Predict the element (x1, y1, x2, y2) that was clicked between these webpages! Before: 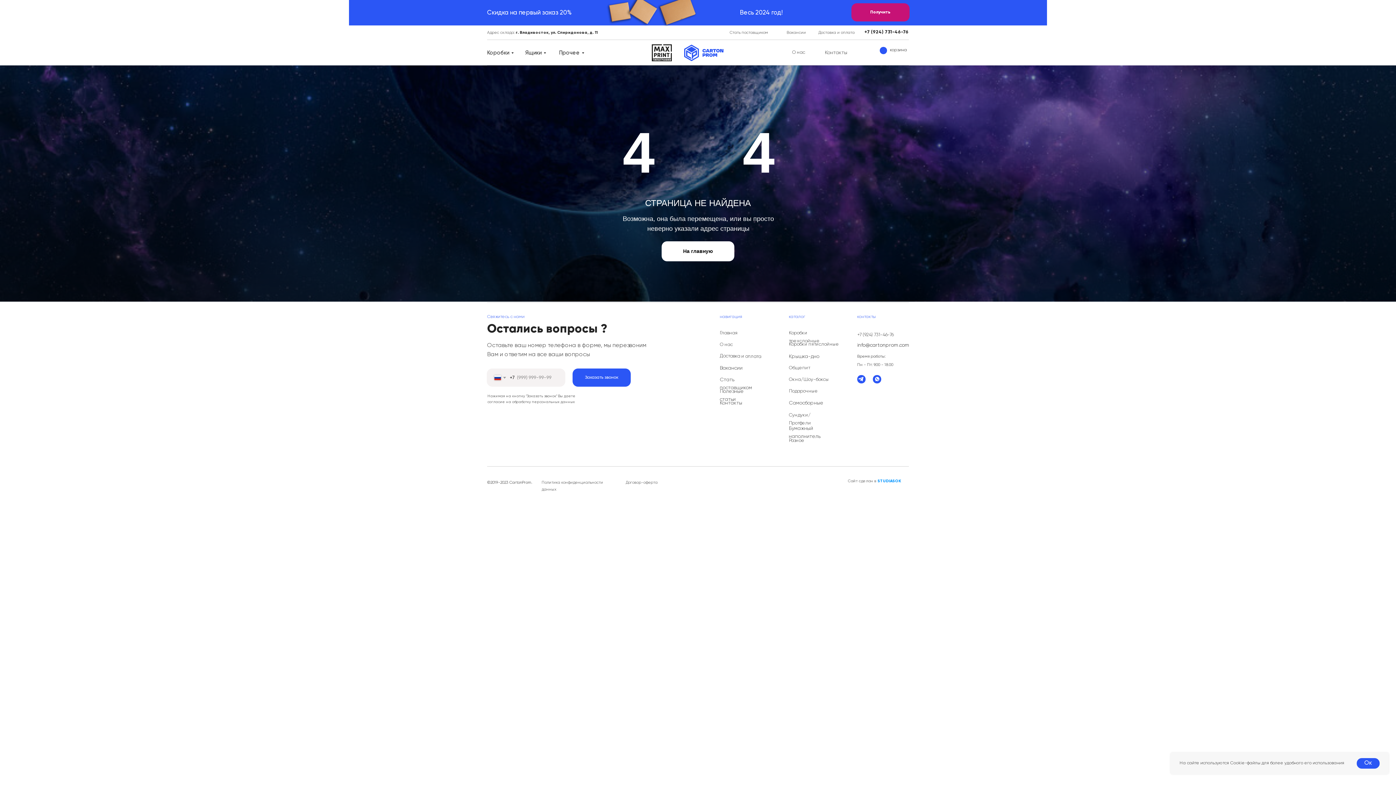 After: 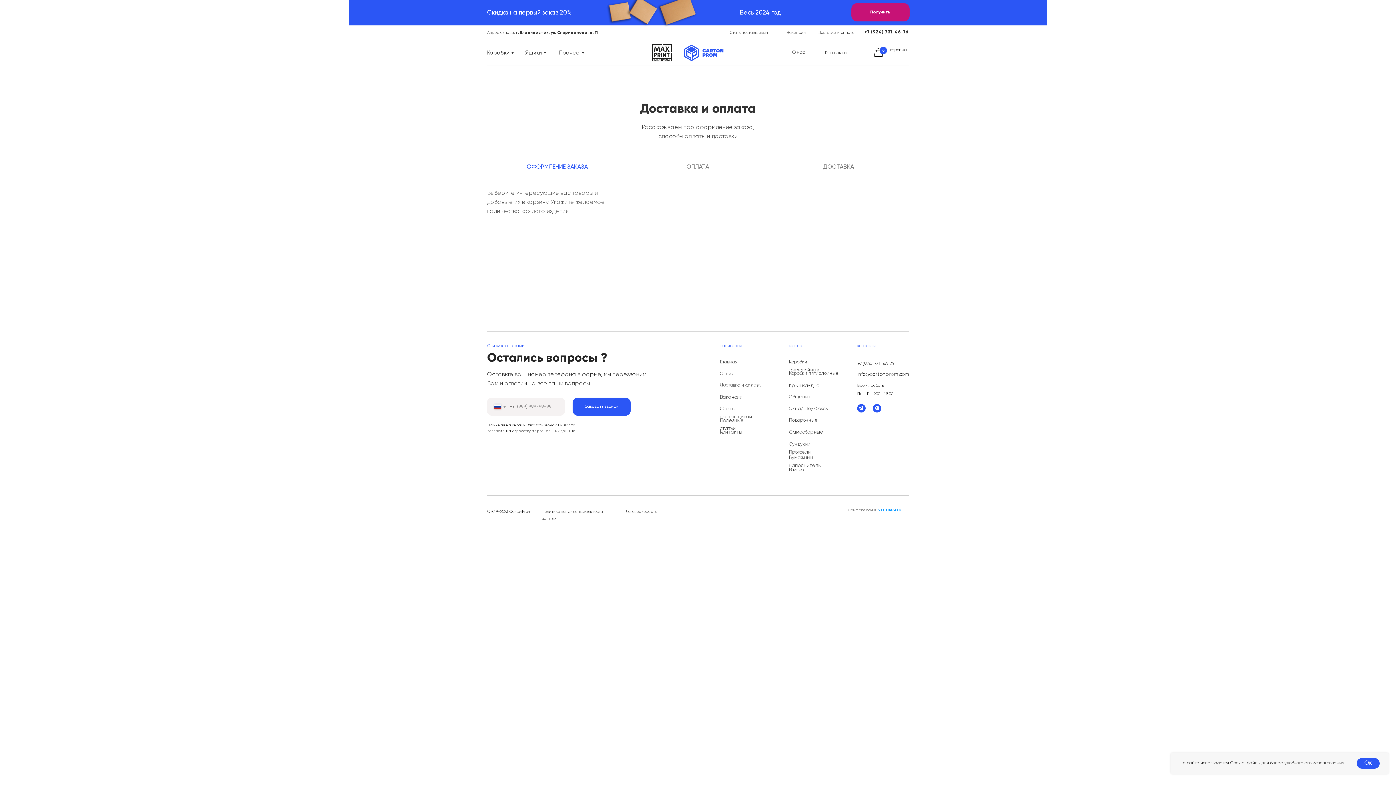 Action: label: Доставка и оплата bbox: (818, 29, 854, 36)